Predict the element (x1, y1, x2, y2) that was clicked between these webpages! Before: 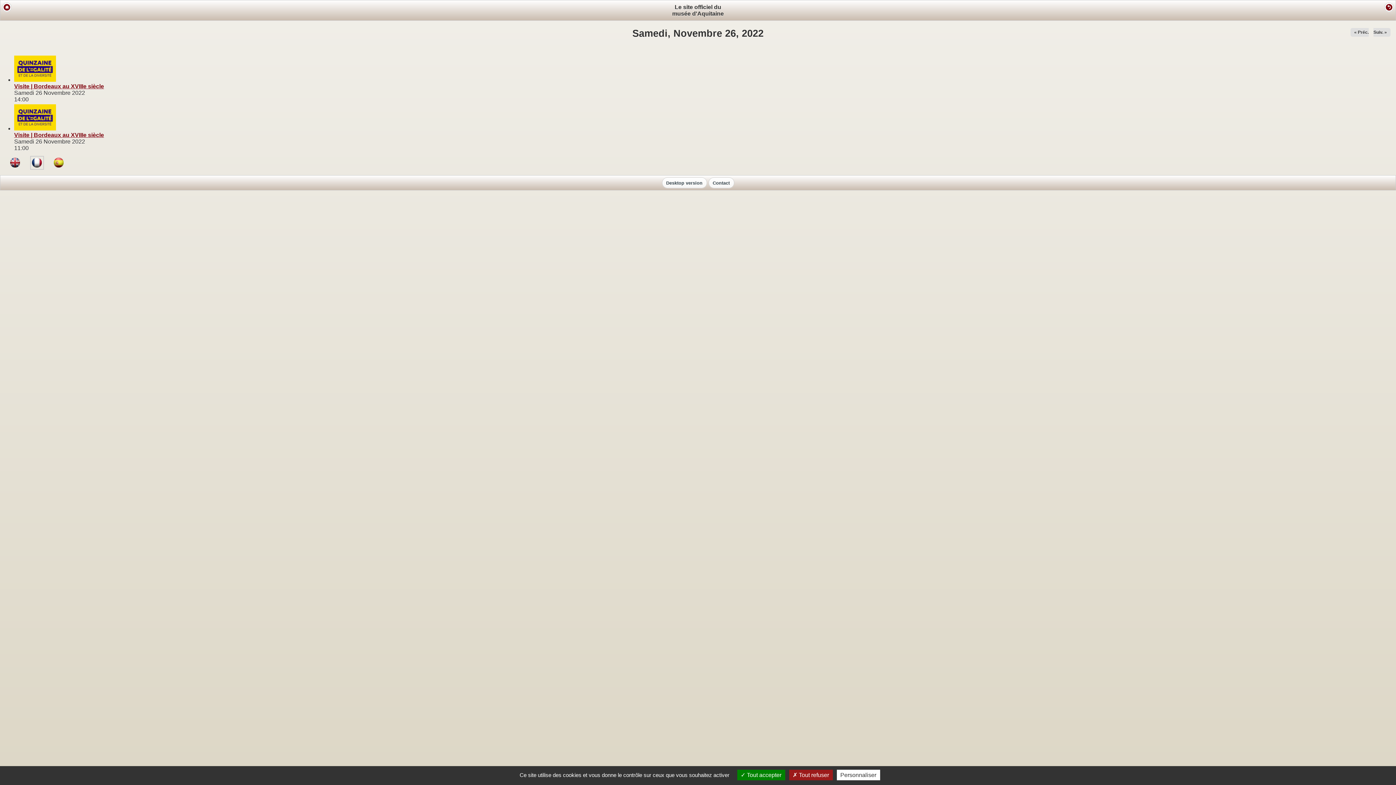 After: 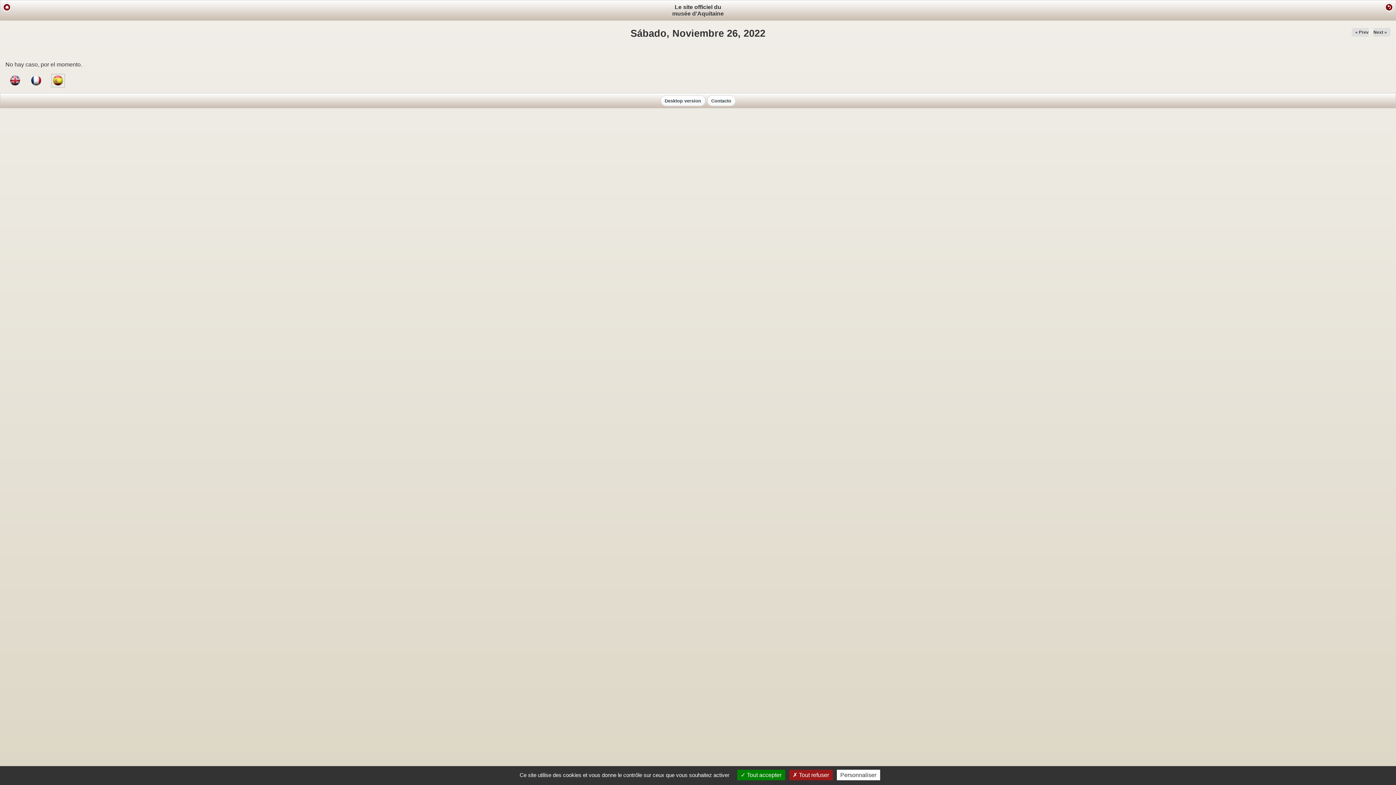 Action: bbox: (53, 157, 63, 169)